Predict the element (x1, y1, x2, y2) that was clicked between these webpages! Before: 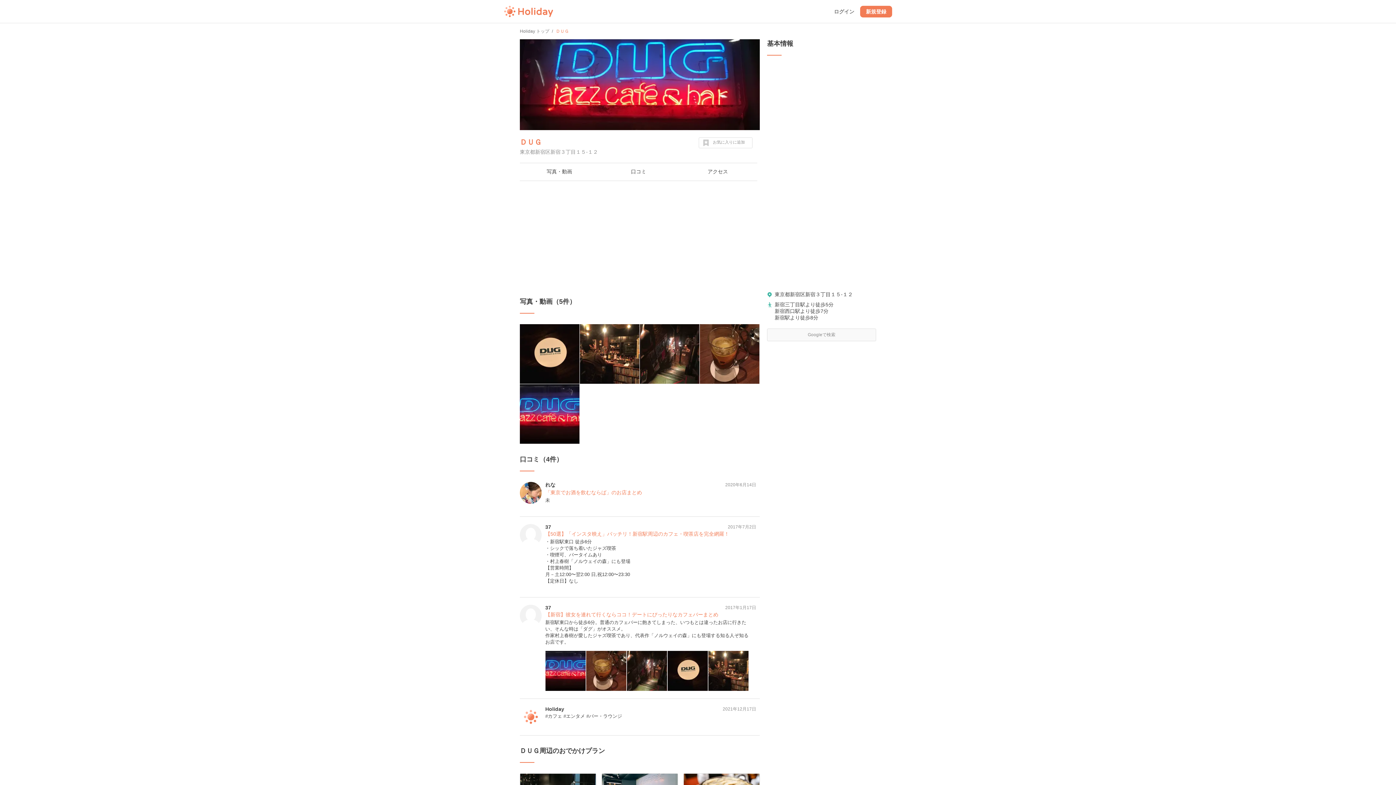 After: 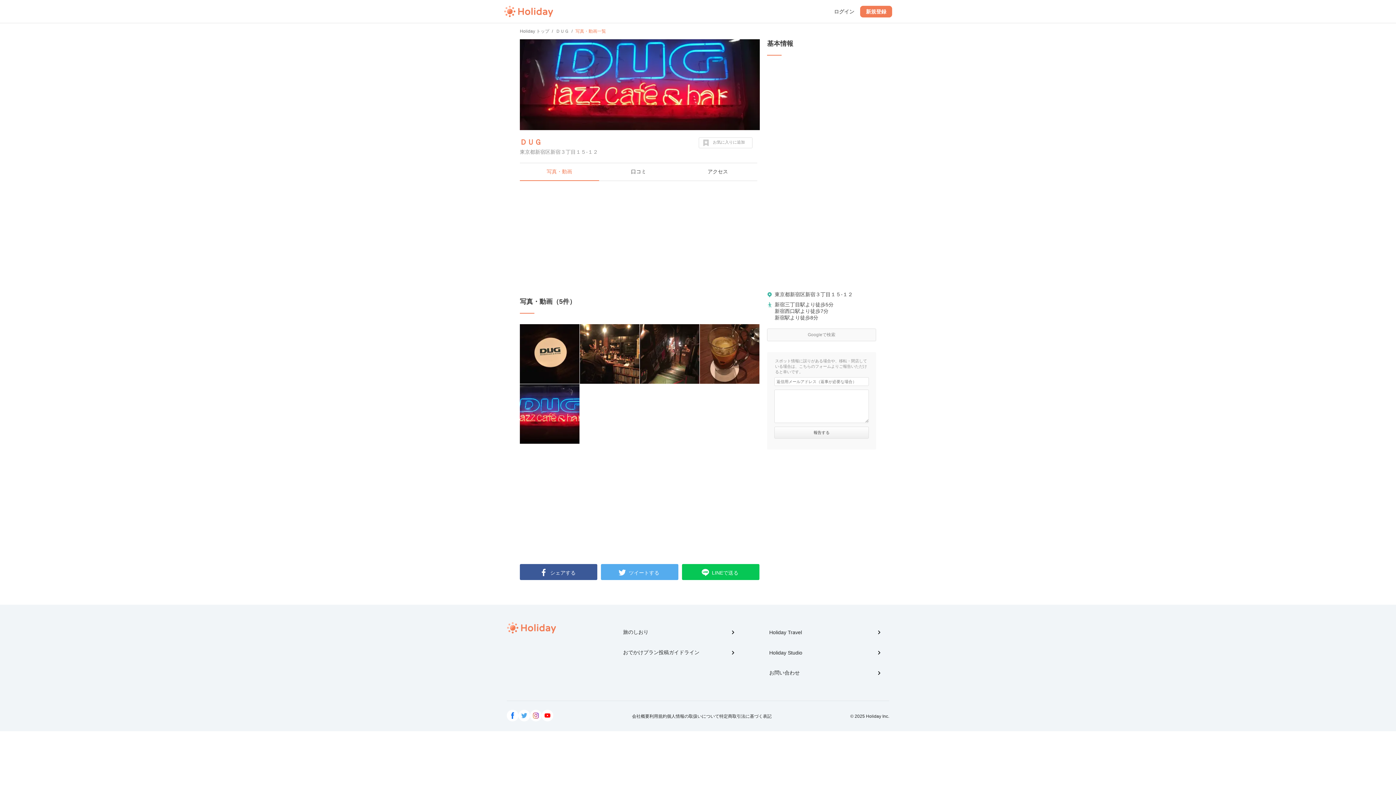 Action: bbox: (520, 163, 599, 180) label: 写真・動画